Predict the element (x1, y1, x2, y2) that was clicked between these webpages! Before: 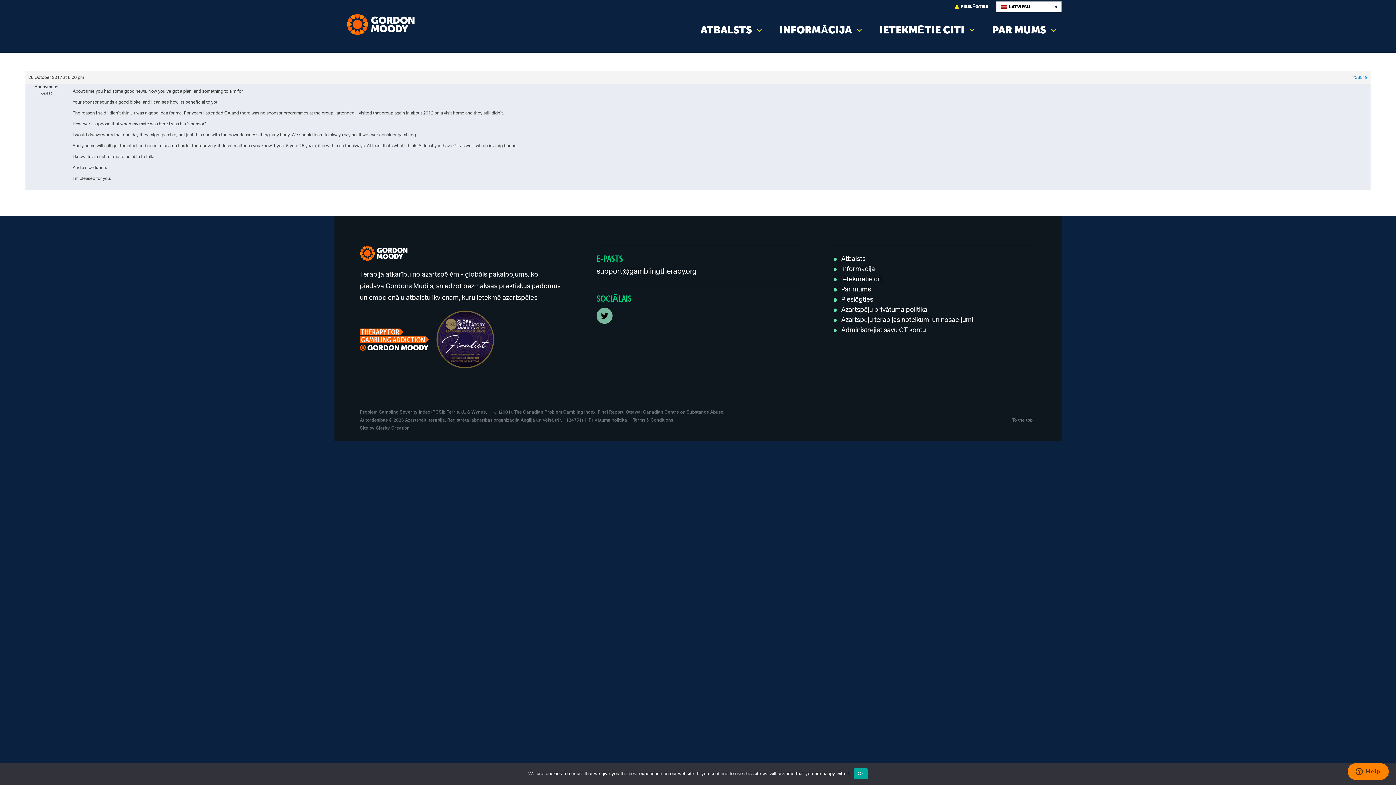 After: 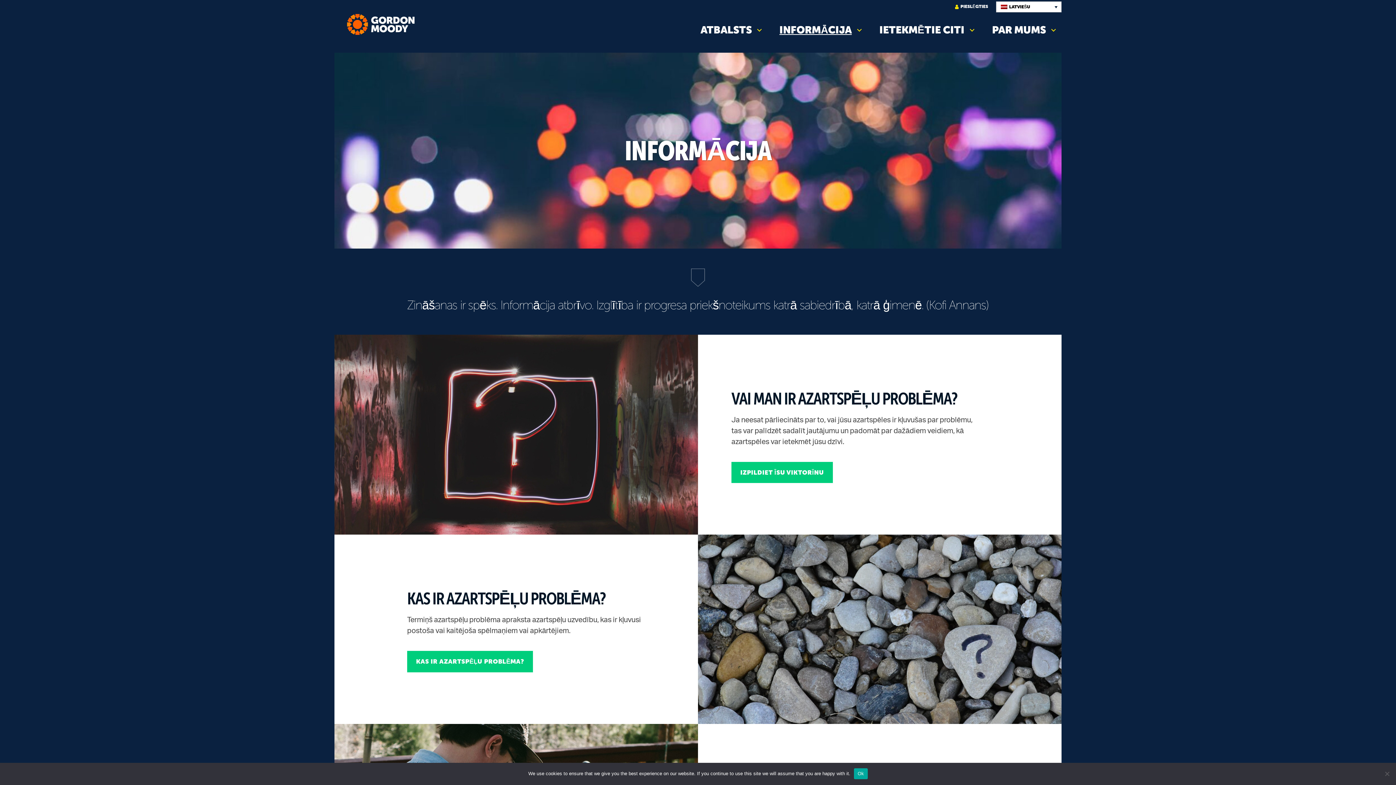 Action: label: Informācija bbox: (841, 266, 875, 272)